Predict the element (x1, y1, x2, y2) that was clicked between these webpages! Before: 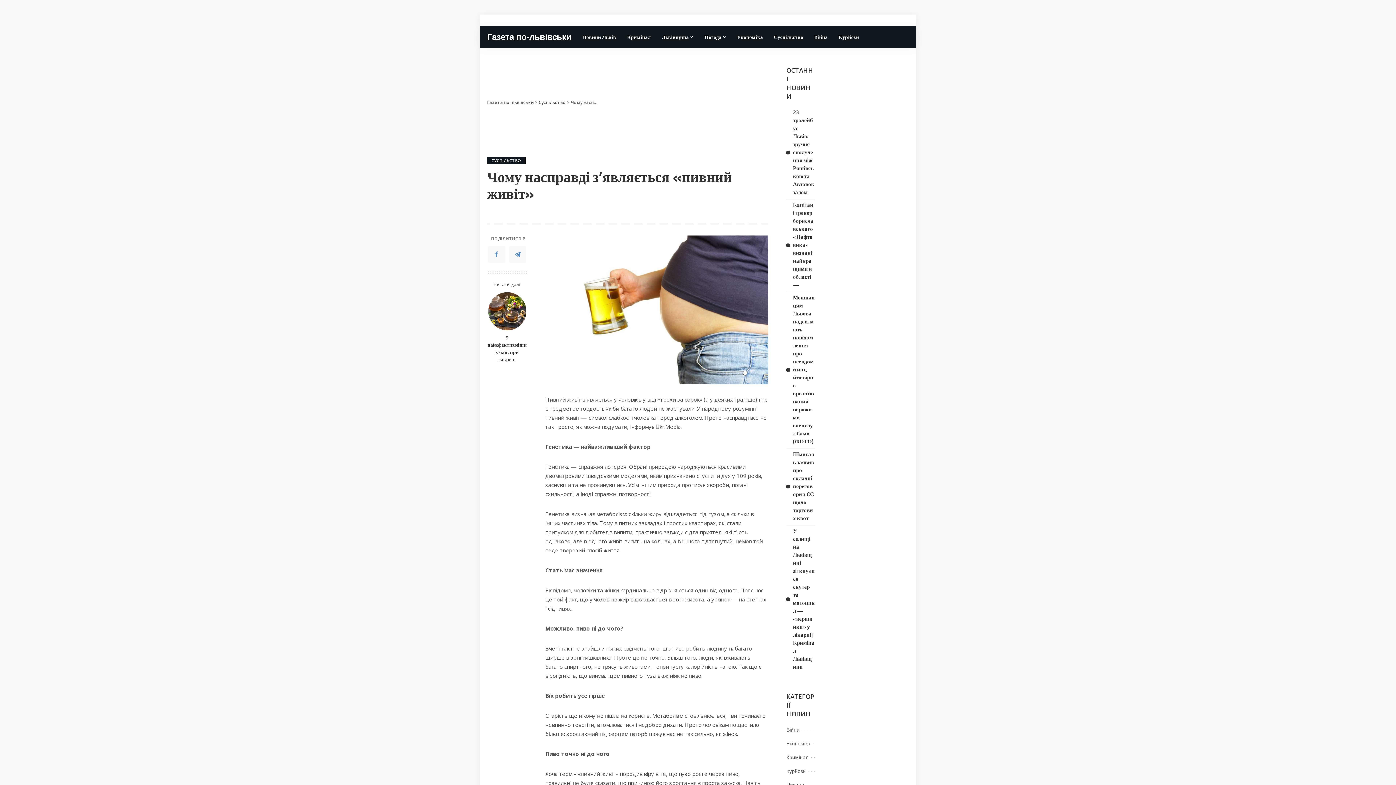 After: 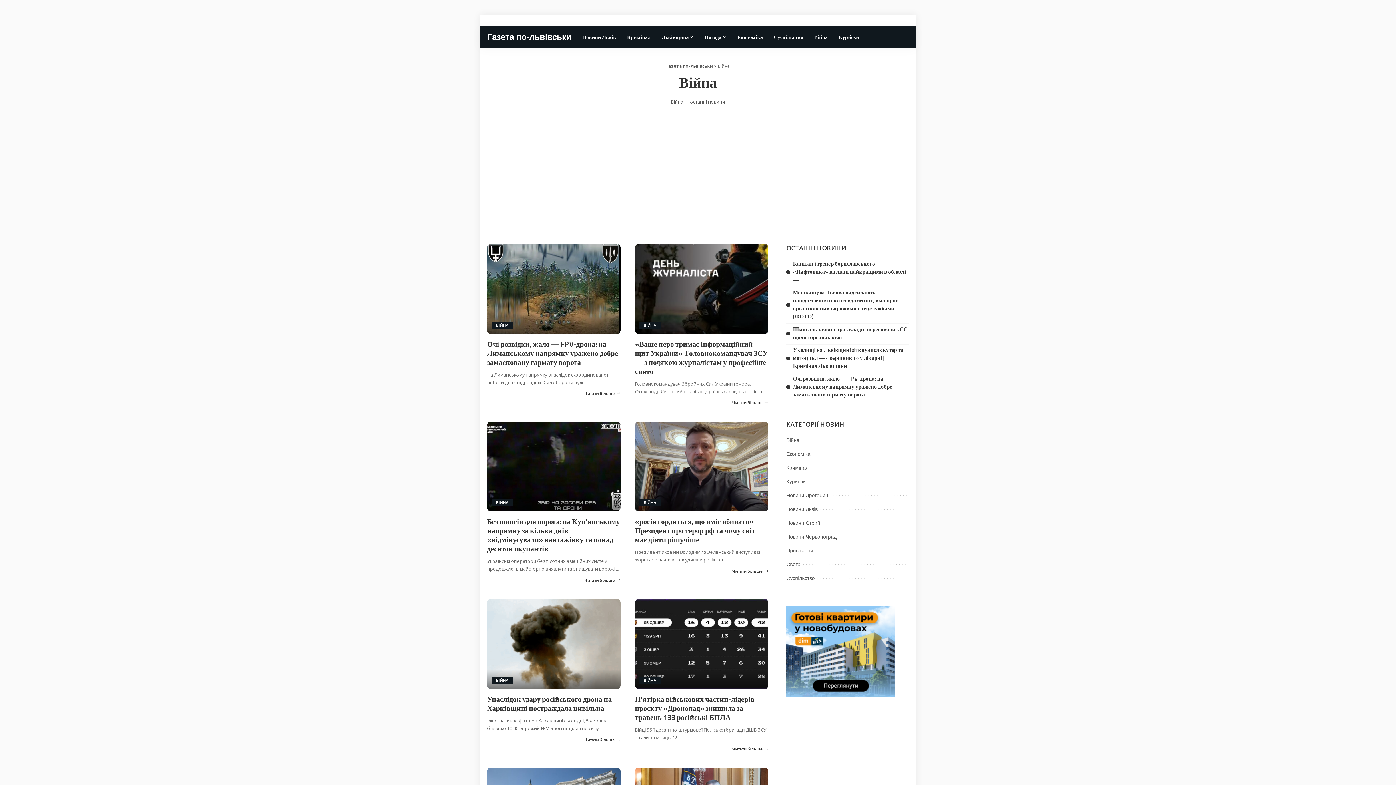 Action: label: Війна bbox: (808, 26, 833, 48)